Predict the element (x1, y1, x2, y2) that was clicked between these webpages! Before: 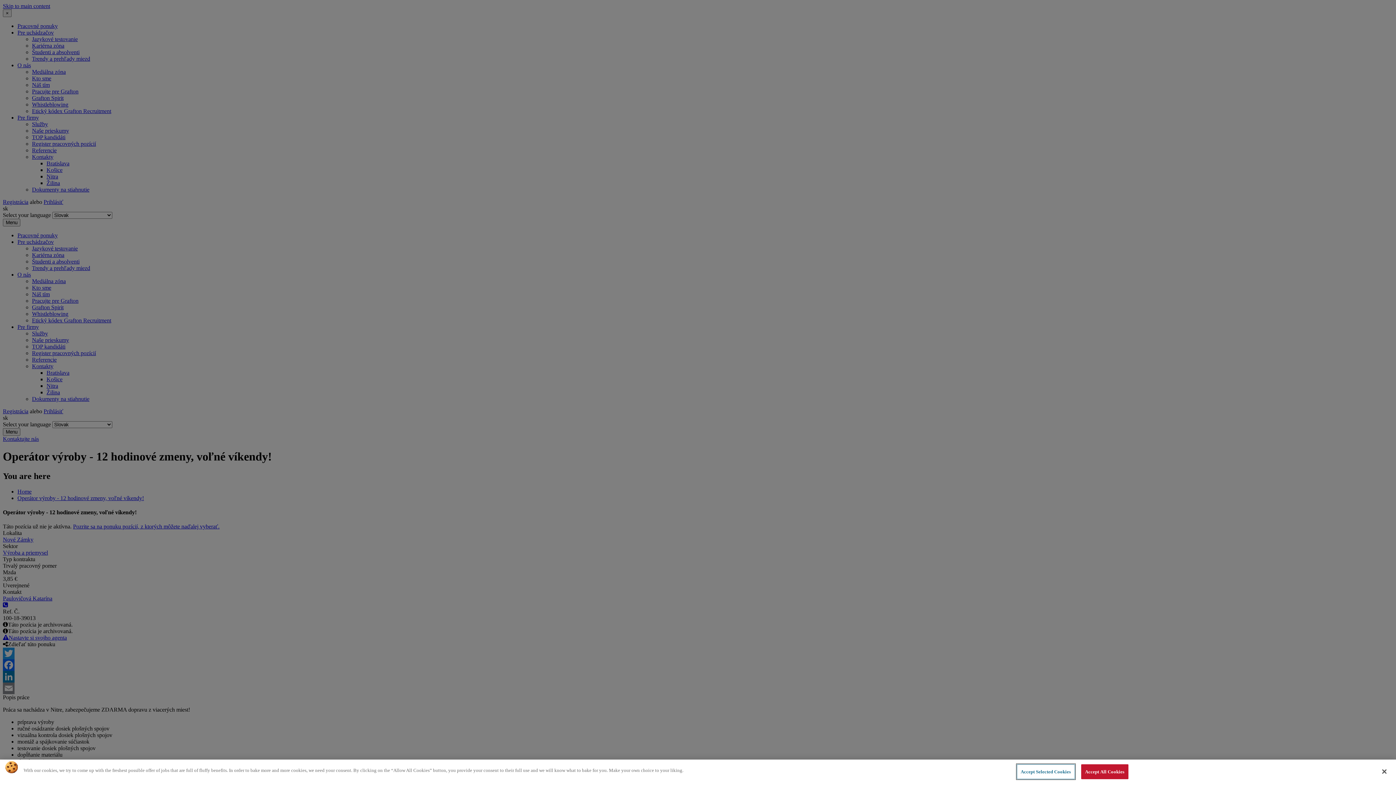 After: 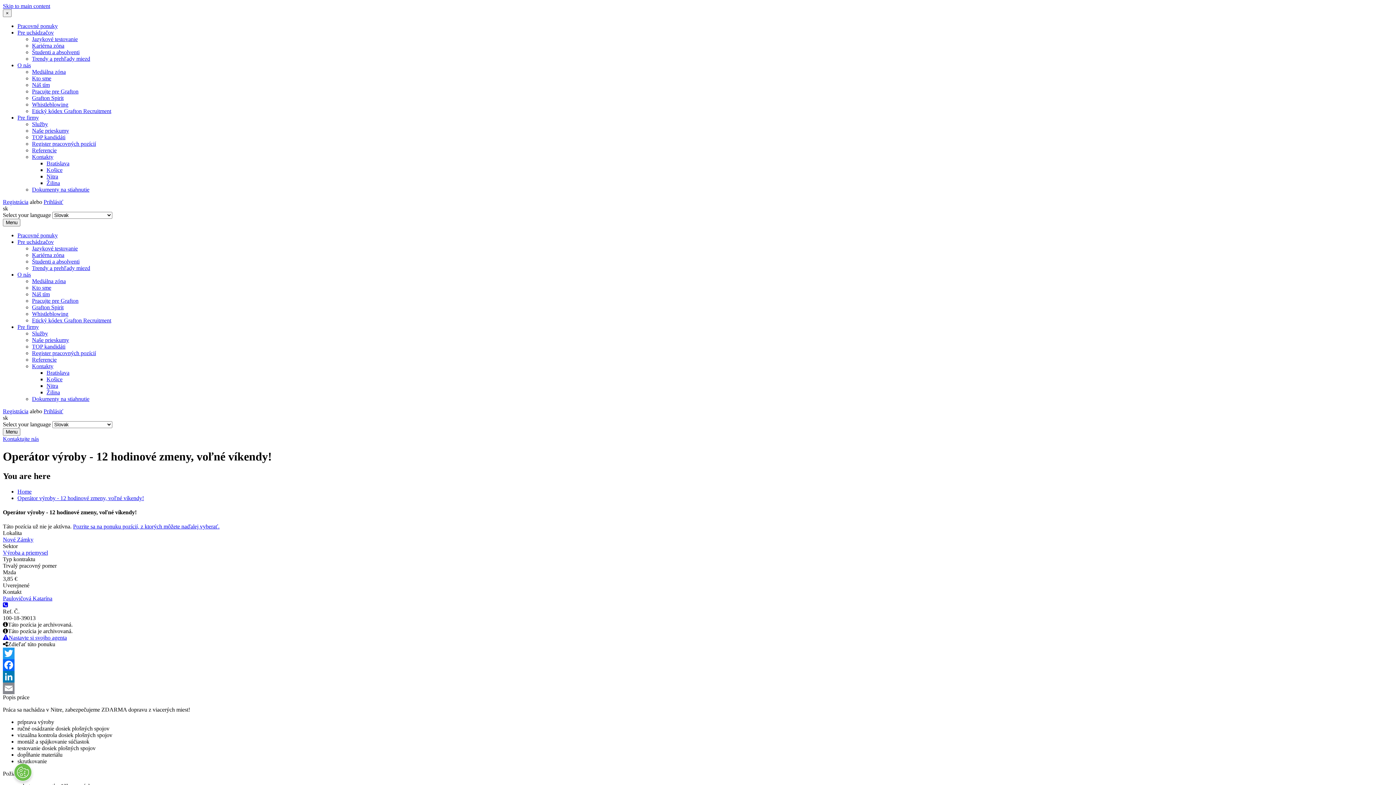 Action: label: Close bbox: (1376, 764, 1392, 780)